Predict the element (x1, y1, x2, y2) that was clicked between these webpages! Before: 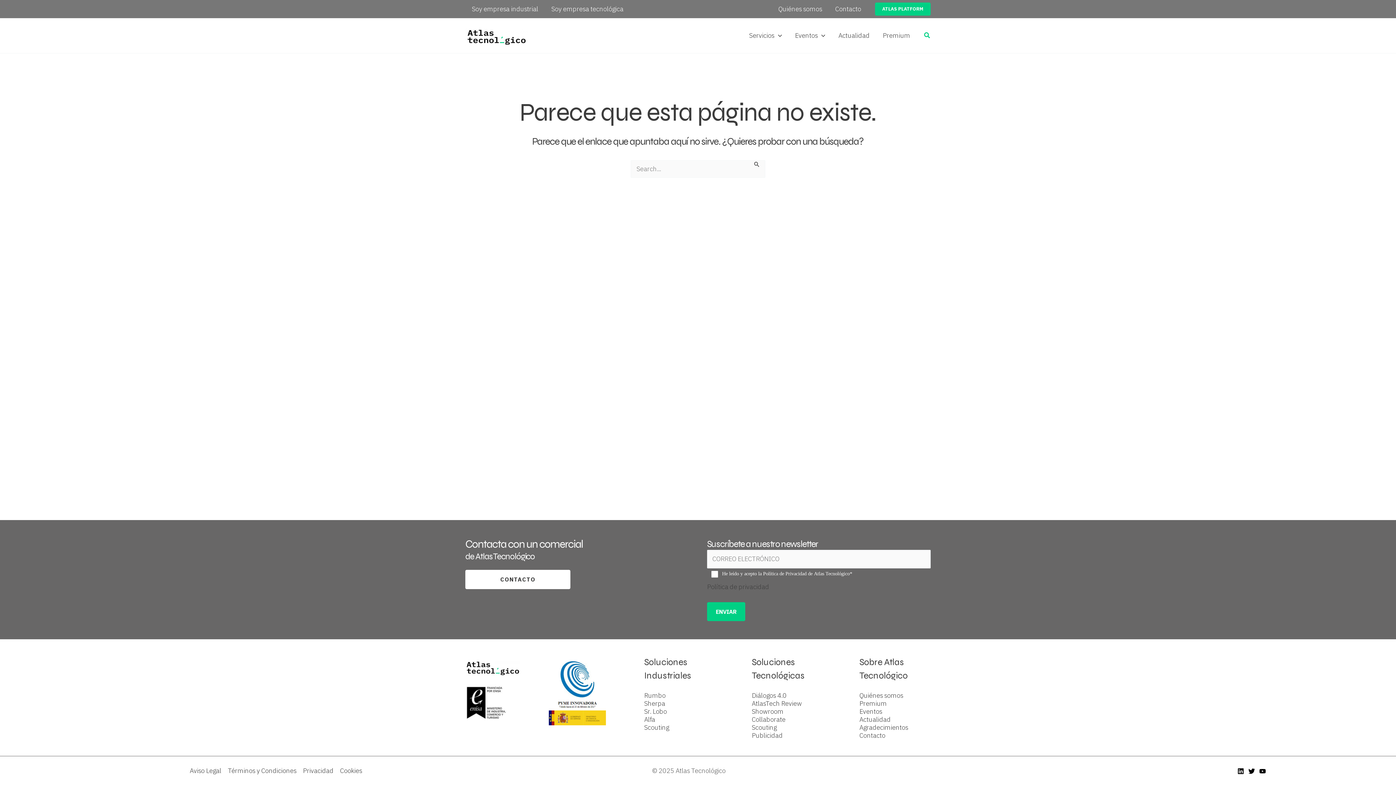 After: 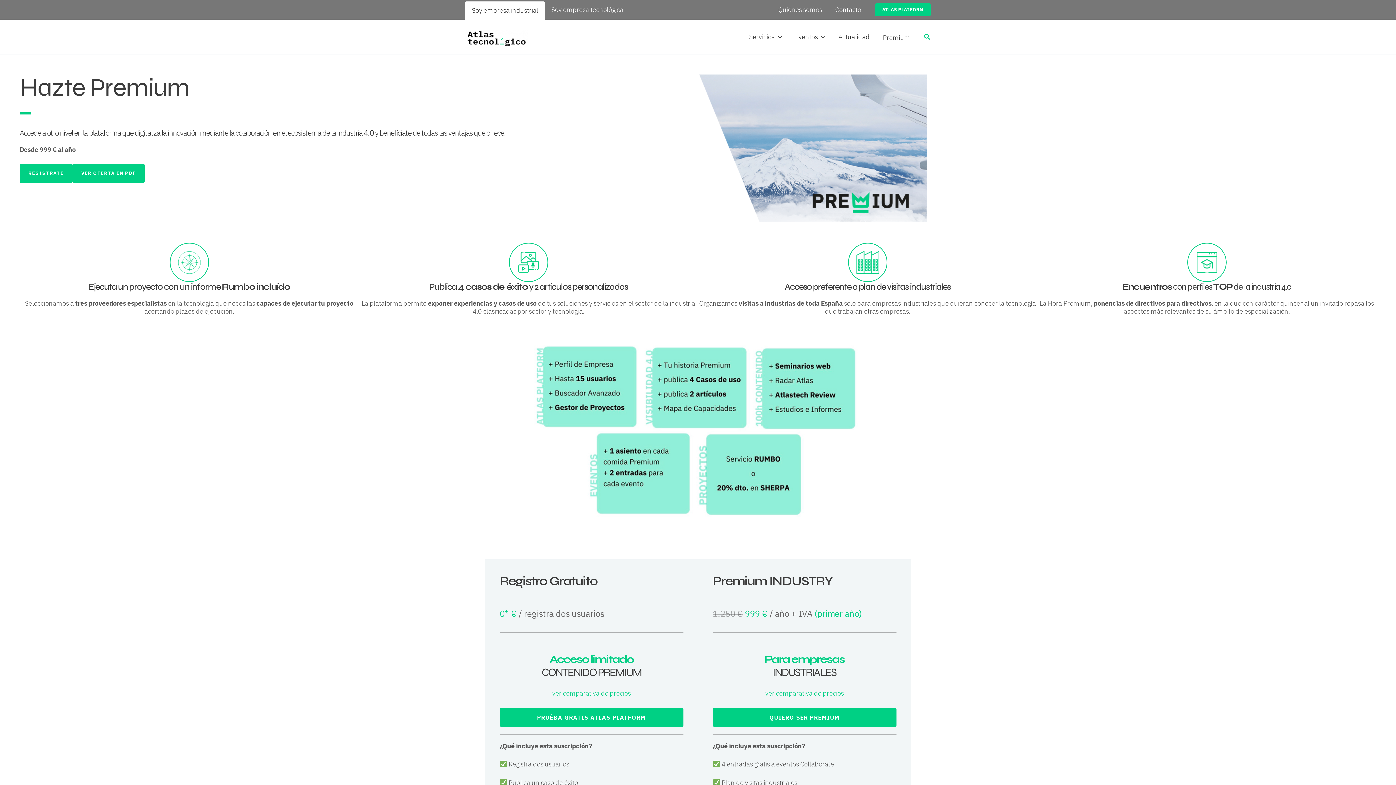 Action: label: Premium bbox: (876, 30, 917, 41)